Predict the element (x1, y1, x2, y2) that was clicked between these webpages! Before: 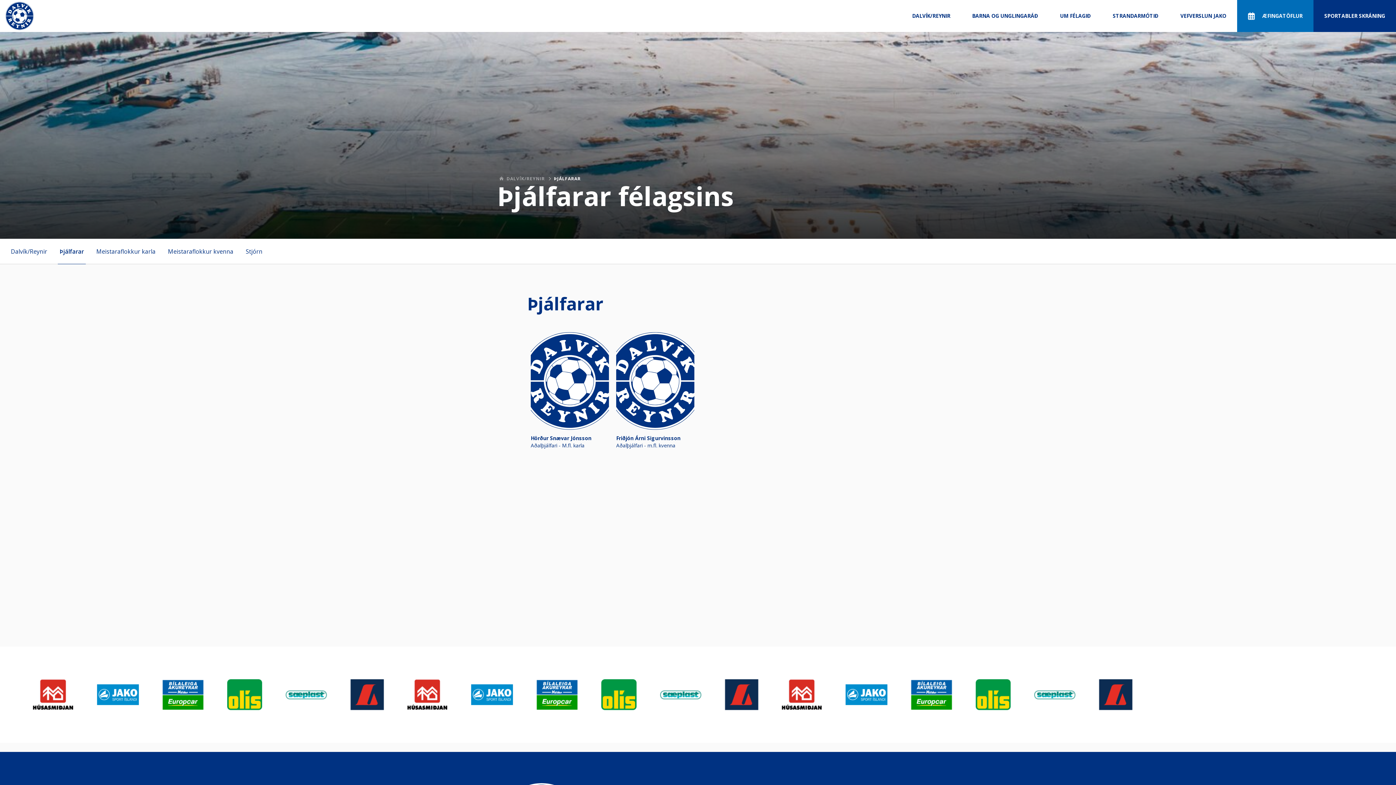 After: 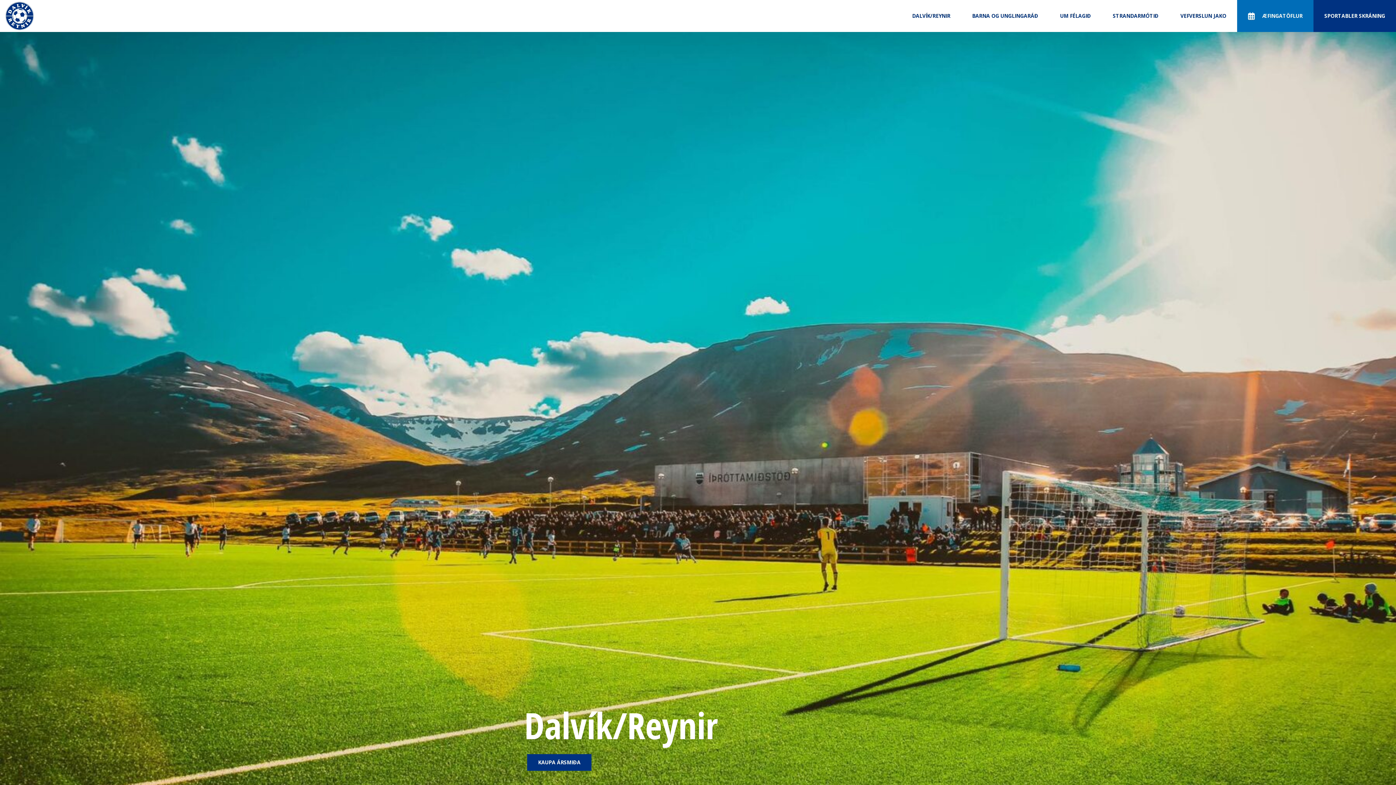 Action: bbox: (499, 176, 503, 180)